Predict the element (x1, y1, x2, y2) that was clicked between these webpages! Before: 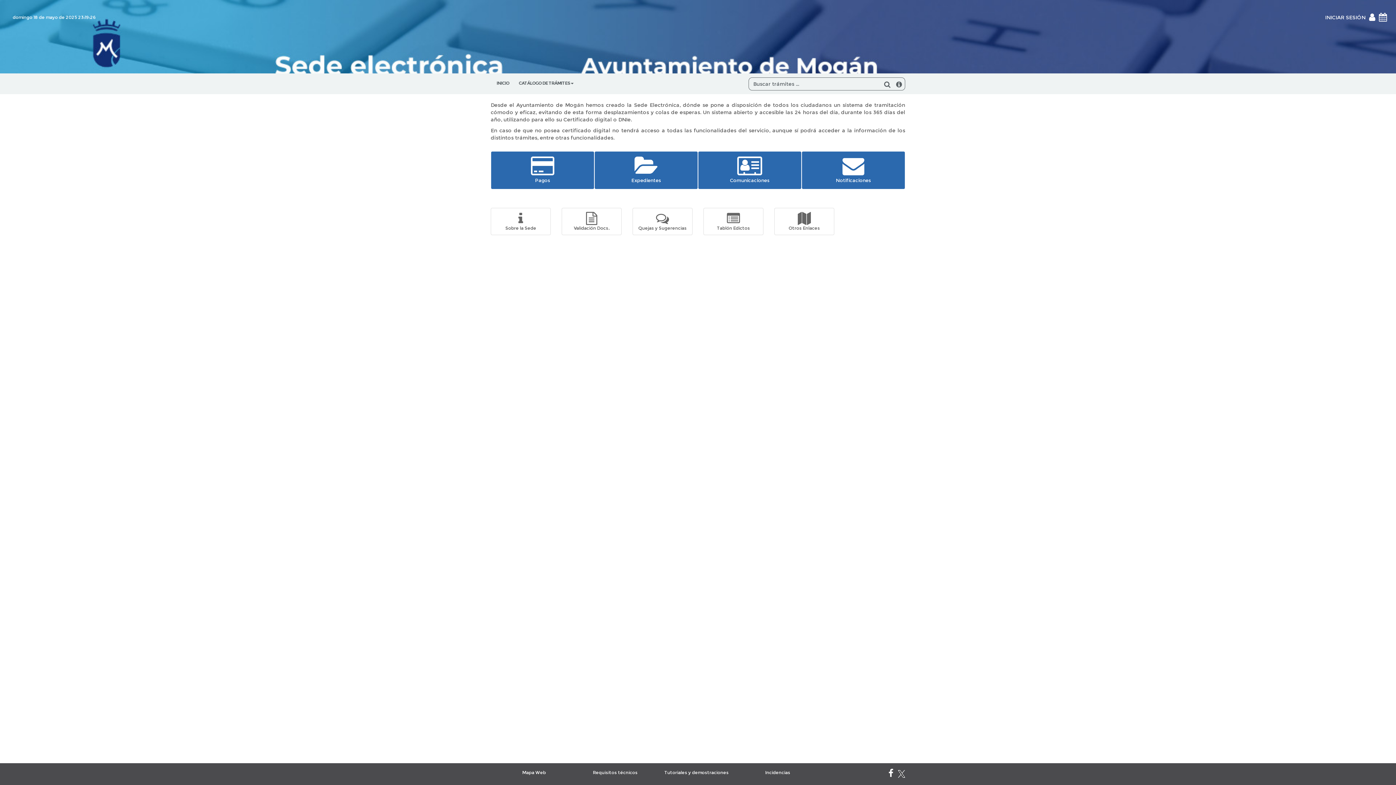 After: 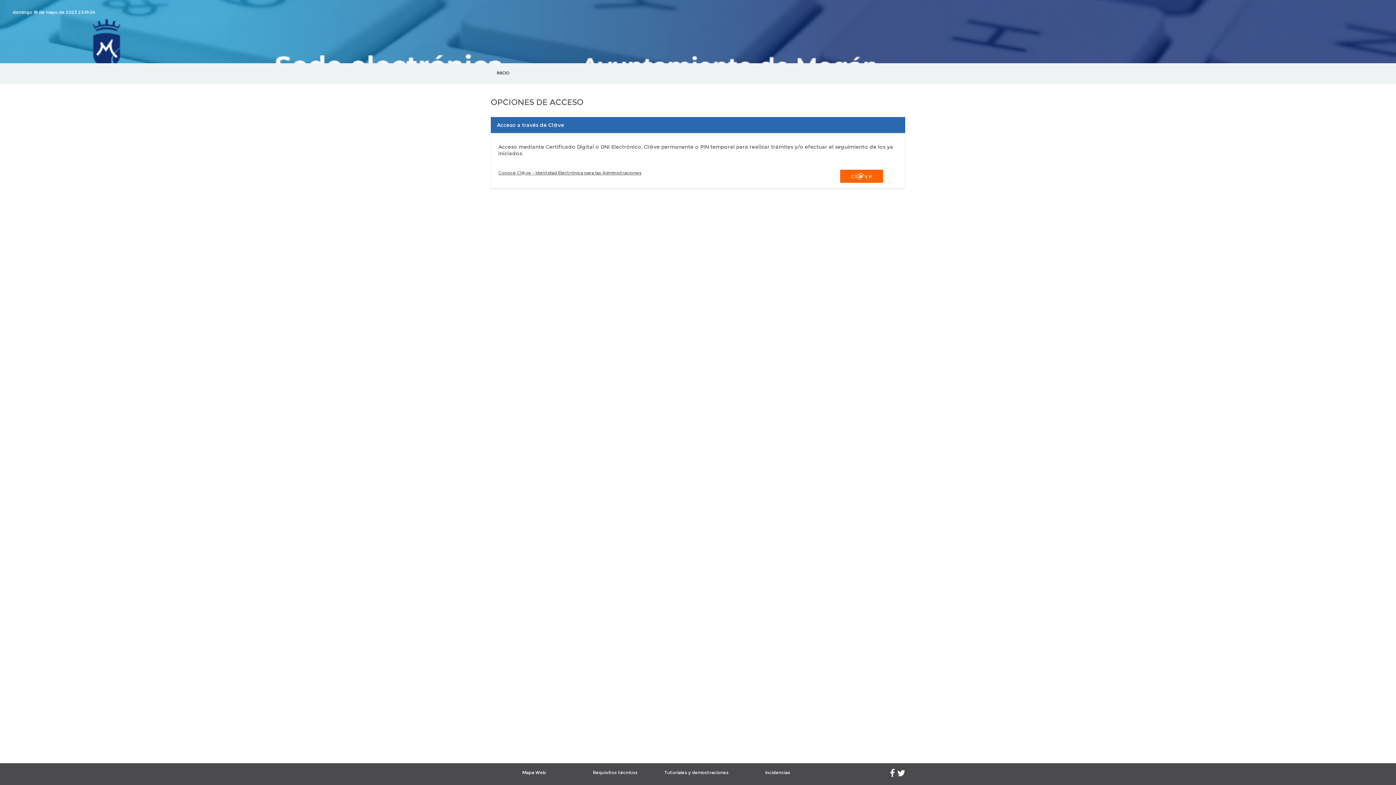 Action: bbox: (698, 151, 801, 189) label: Comunicaciones